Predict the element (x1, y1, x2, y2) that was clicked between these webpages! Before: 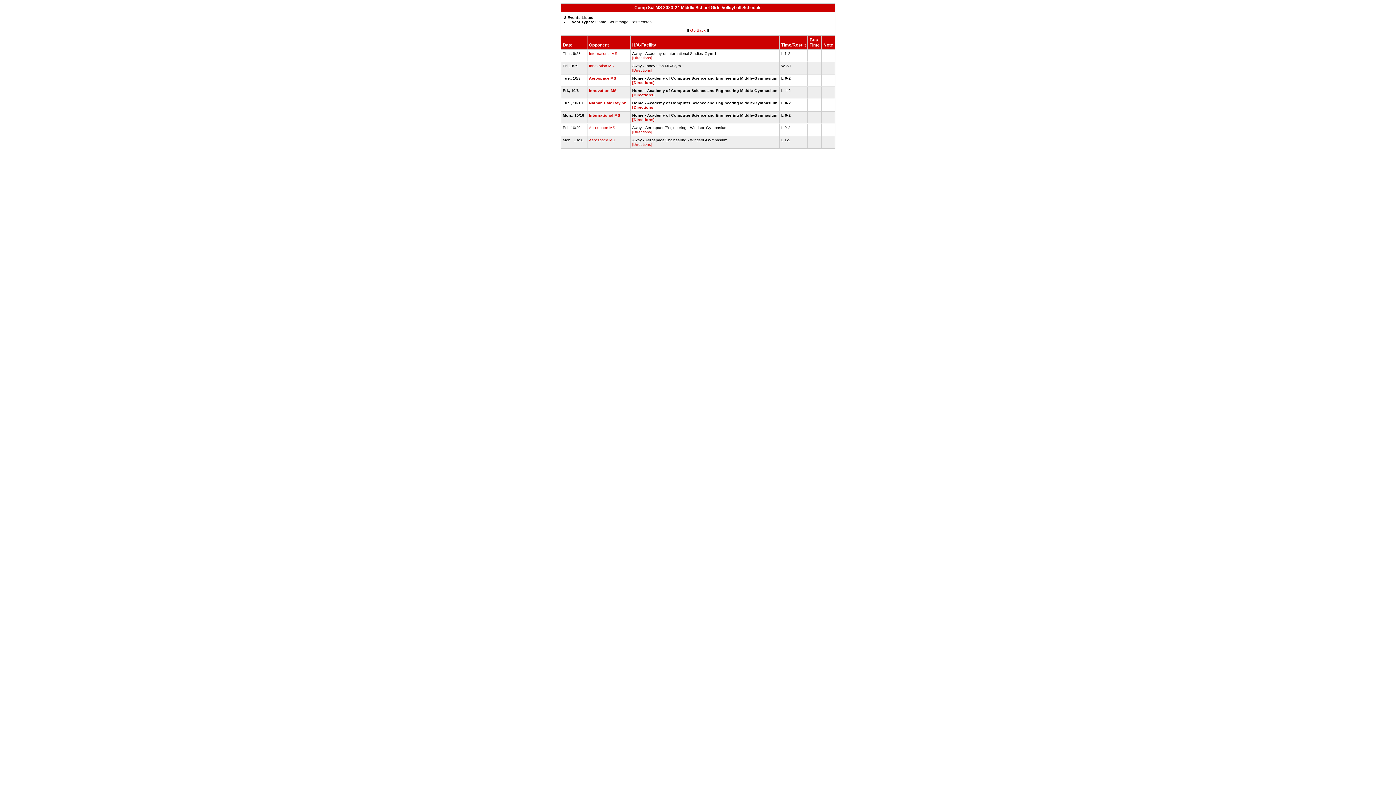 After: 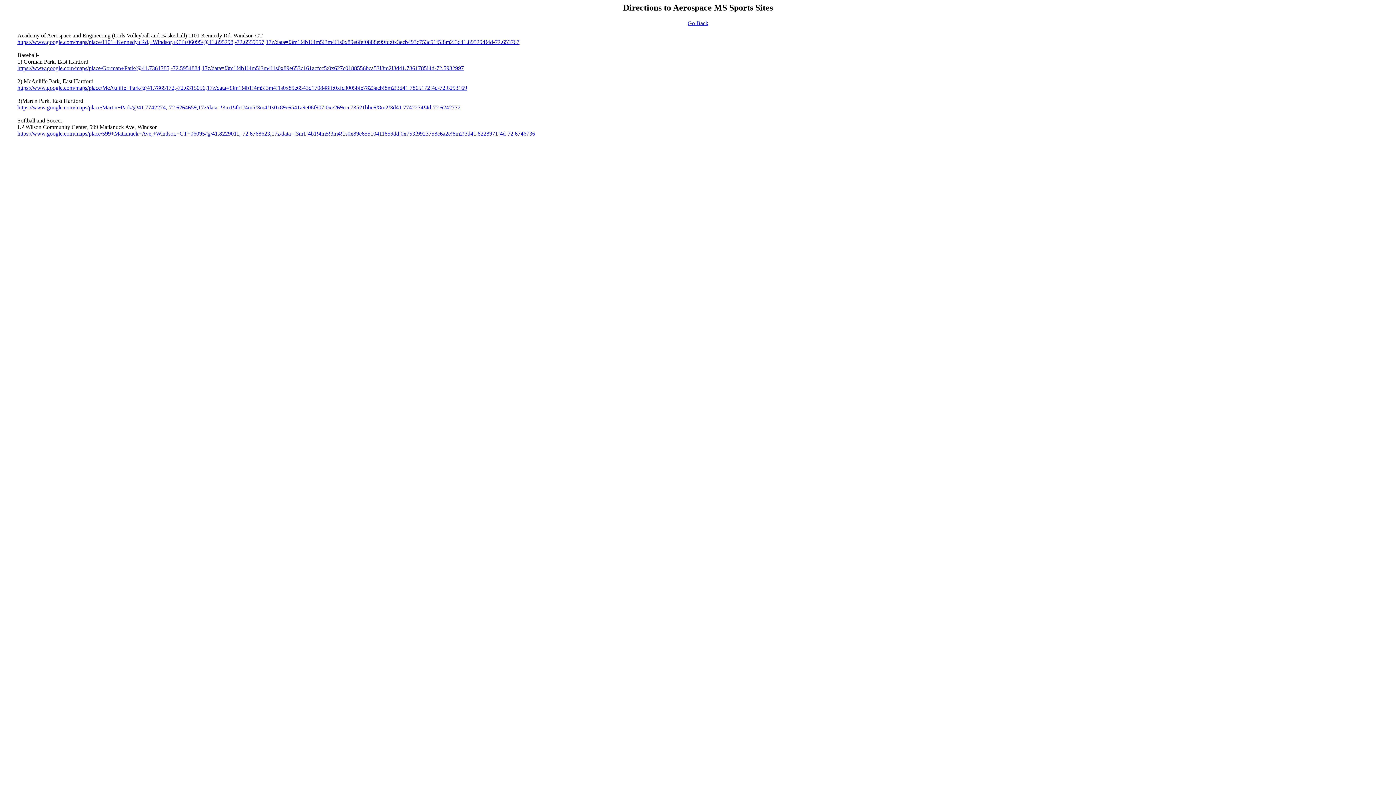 Action: label: [Directions] bbox: (632, 129, 652, 134)